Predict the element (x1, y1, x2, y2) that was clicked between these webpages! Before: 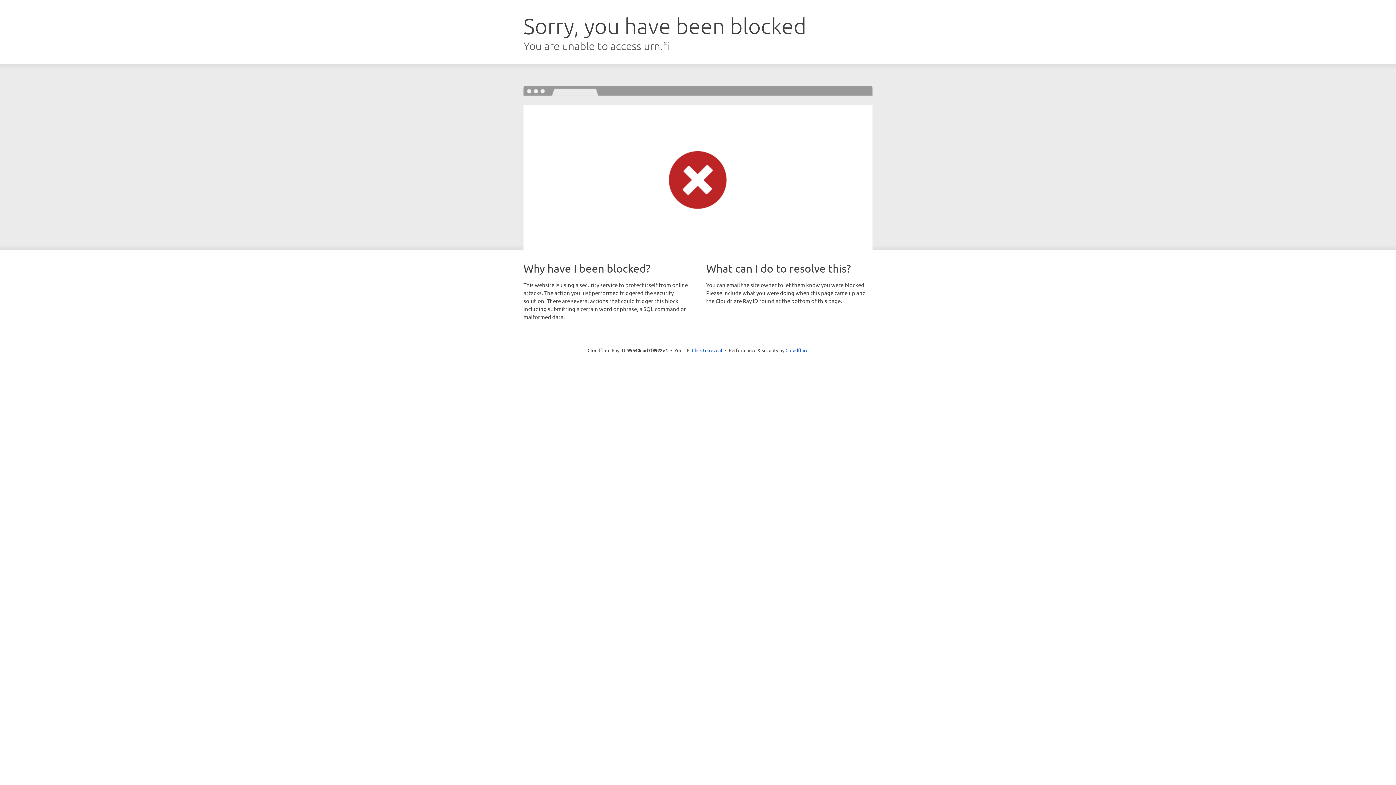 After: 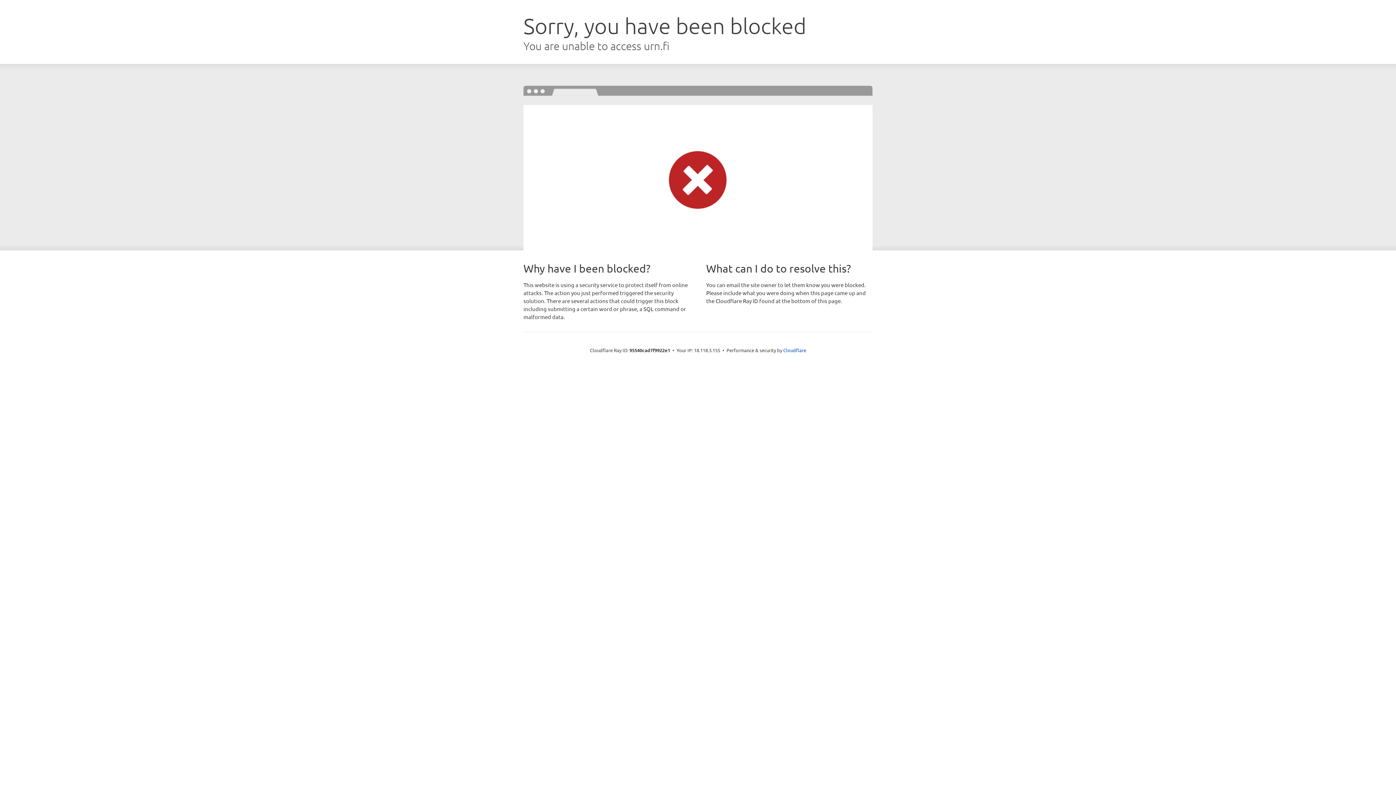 Action: label: Click to reveal bbox: (692, 346, 722, 353)